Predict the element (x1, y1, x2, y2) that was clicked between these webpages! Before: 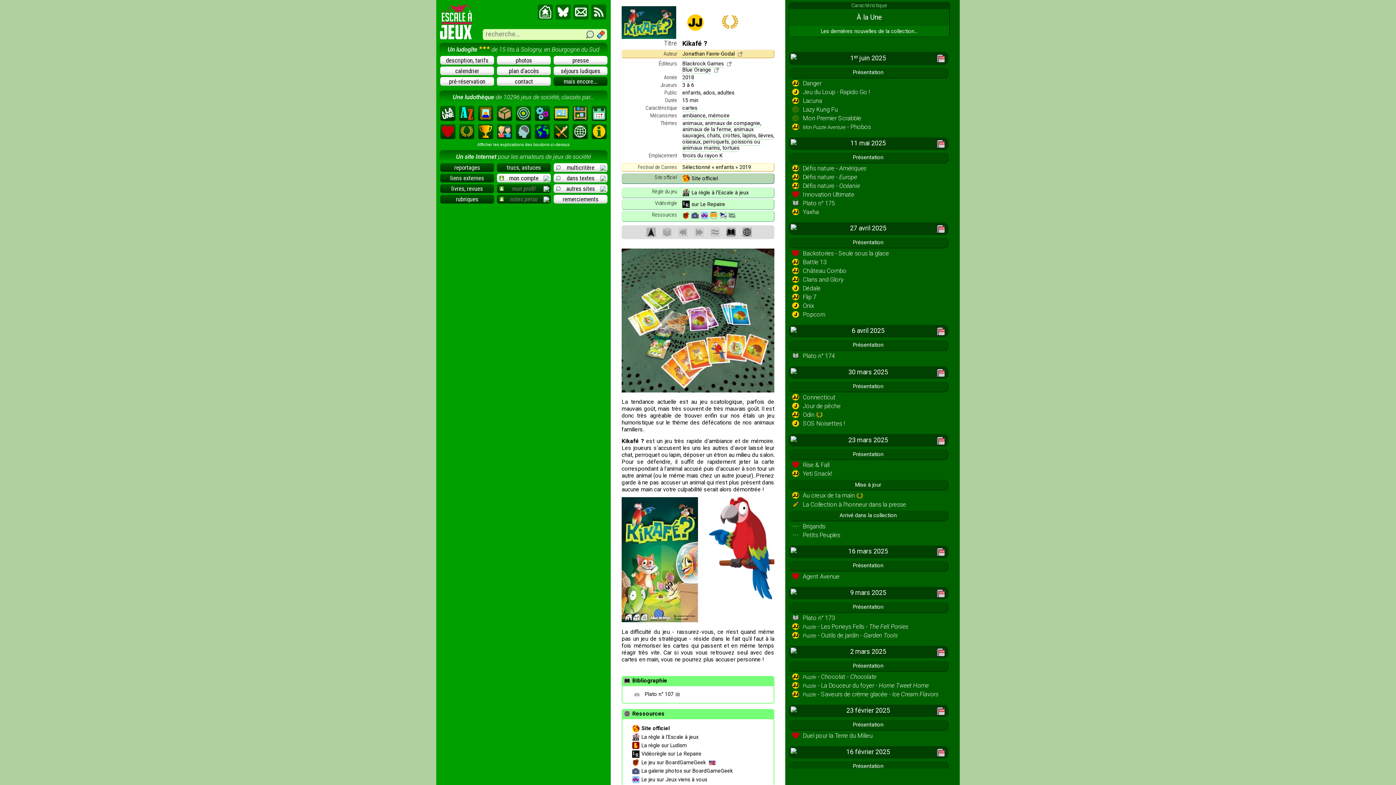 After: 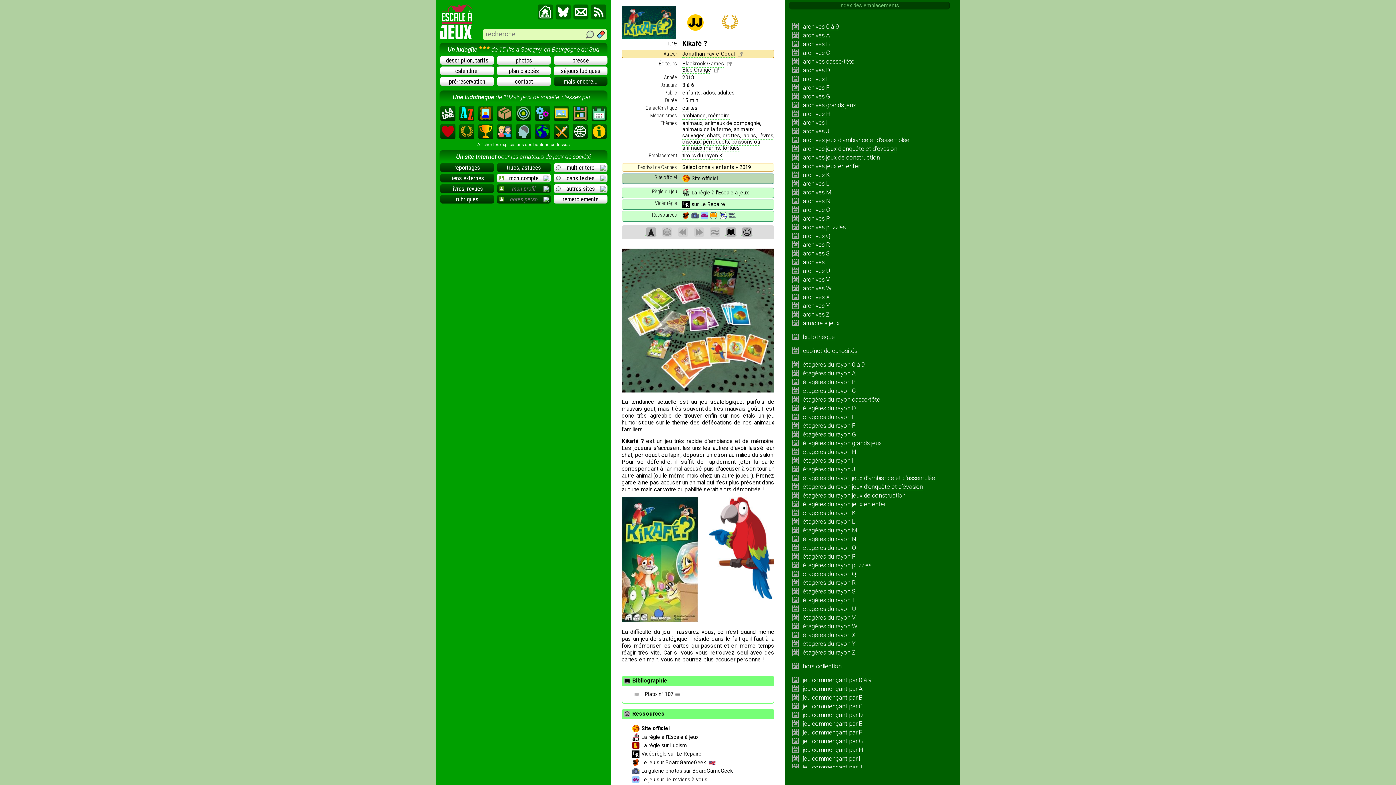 Action: bbox: (572, 105, 588, 121)